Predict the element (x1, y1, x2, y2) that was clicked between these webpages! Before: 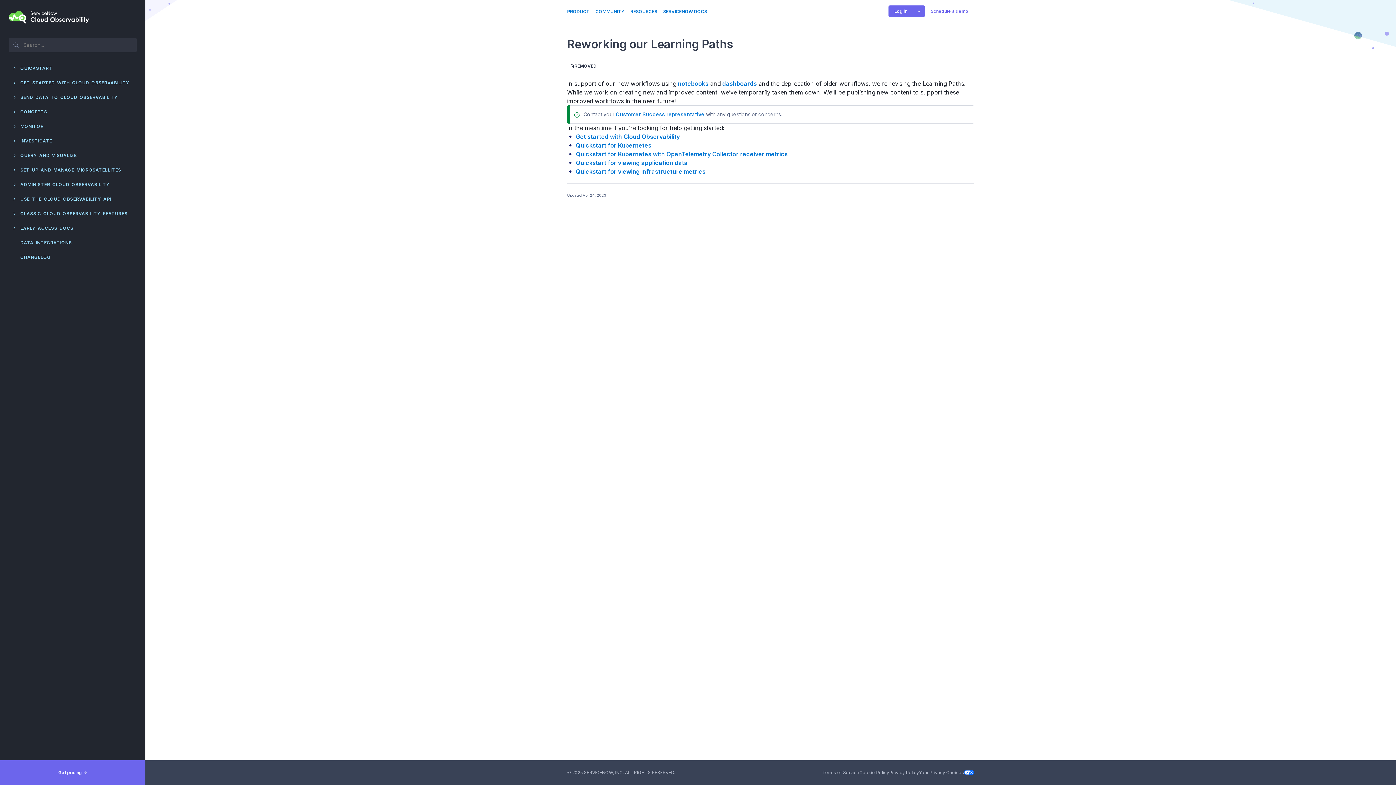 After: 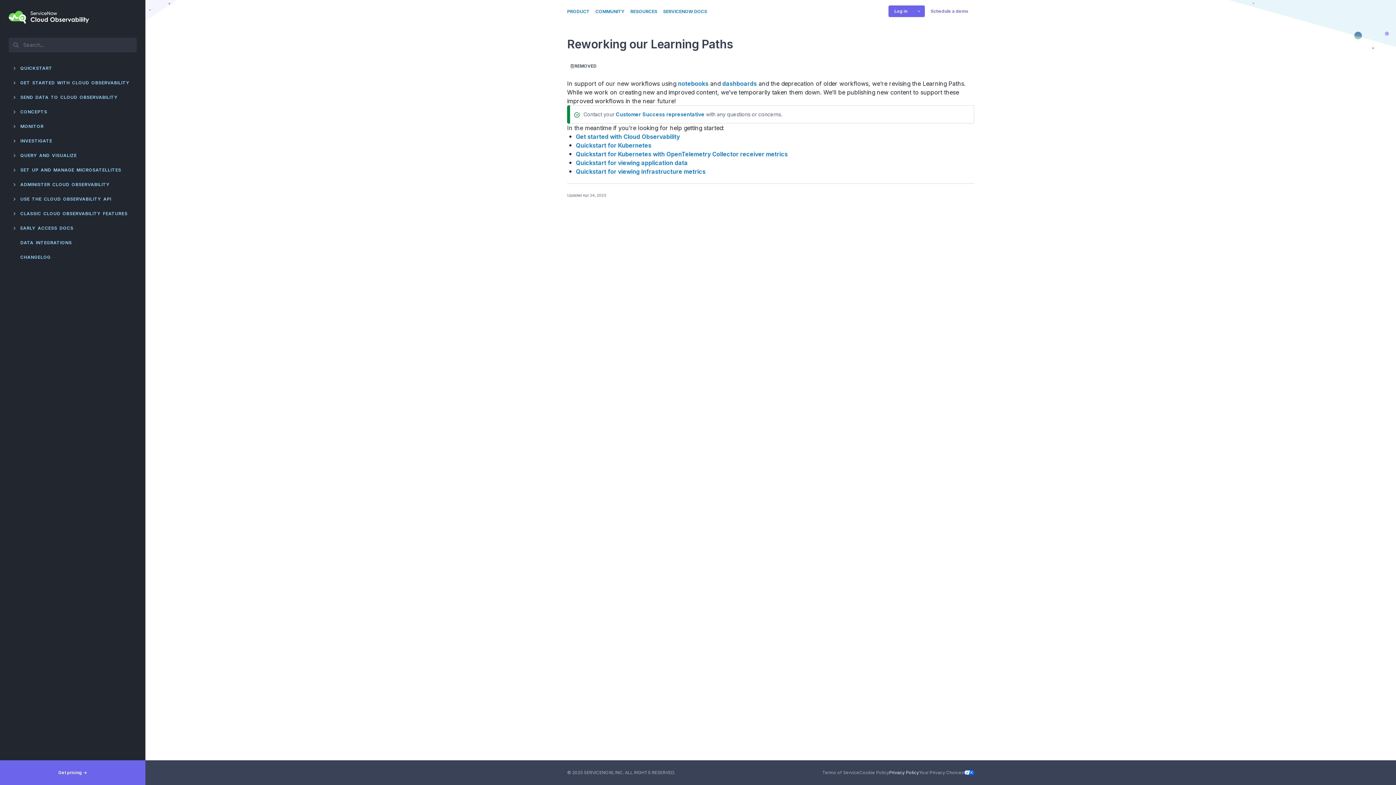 Action: label: Privacy Policy bbox: (889, 770, 919, 776)